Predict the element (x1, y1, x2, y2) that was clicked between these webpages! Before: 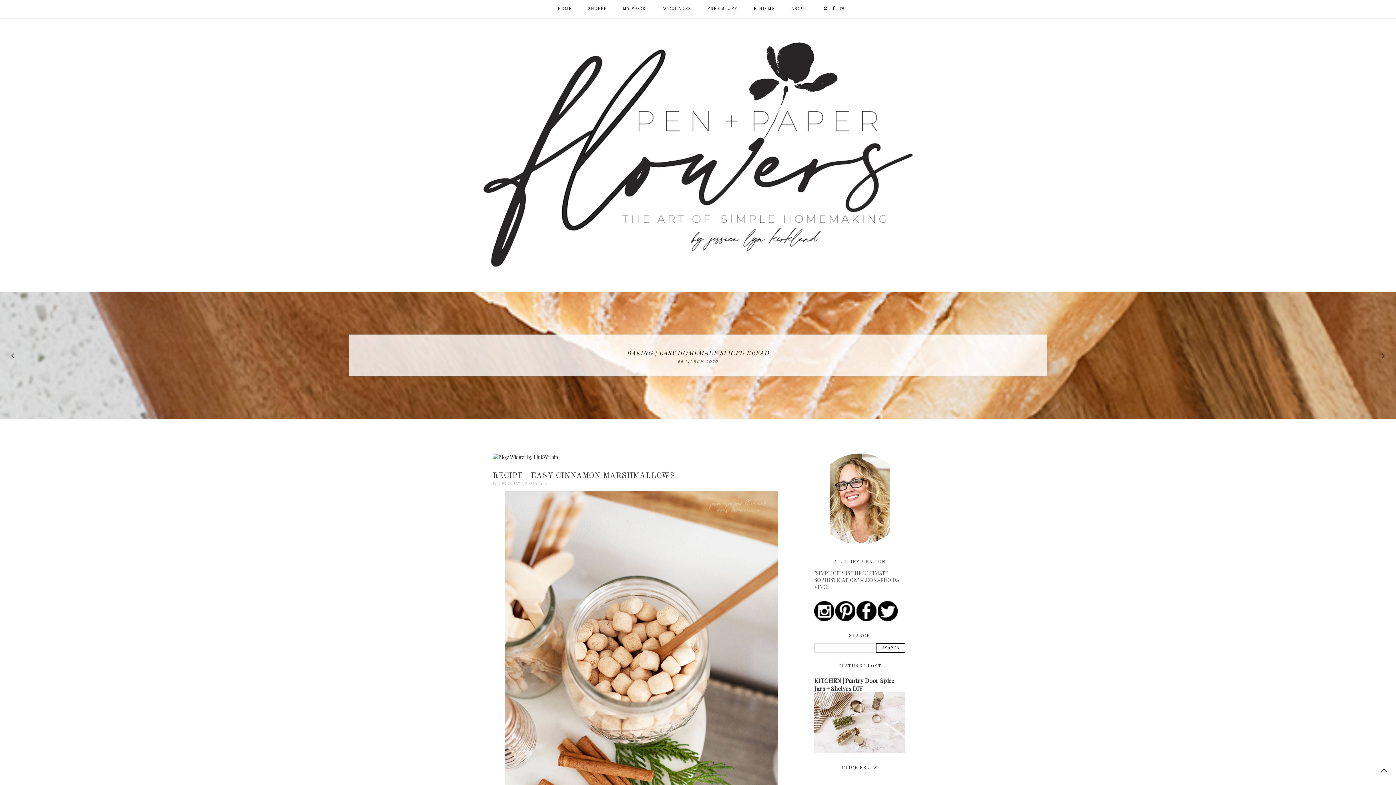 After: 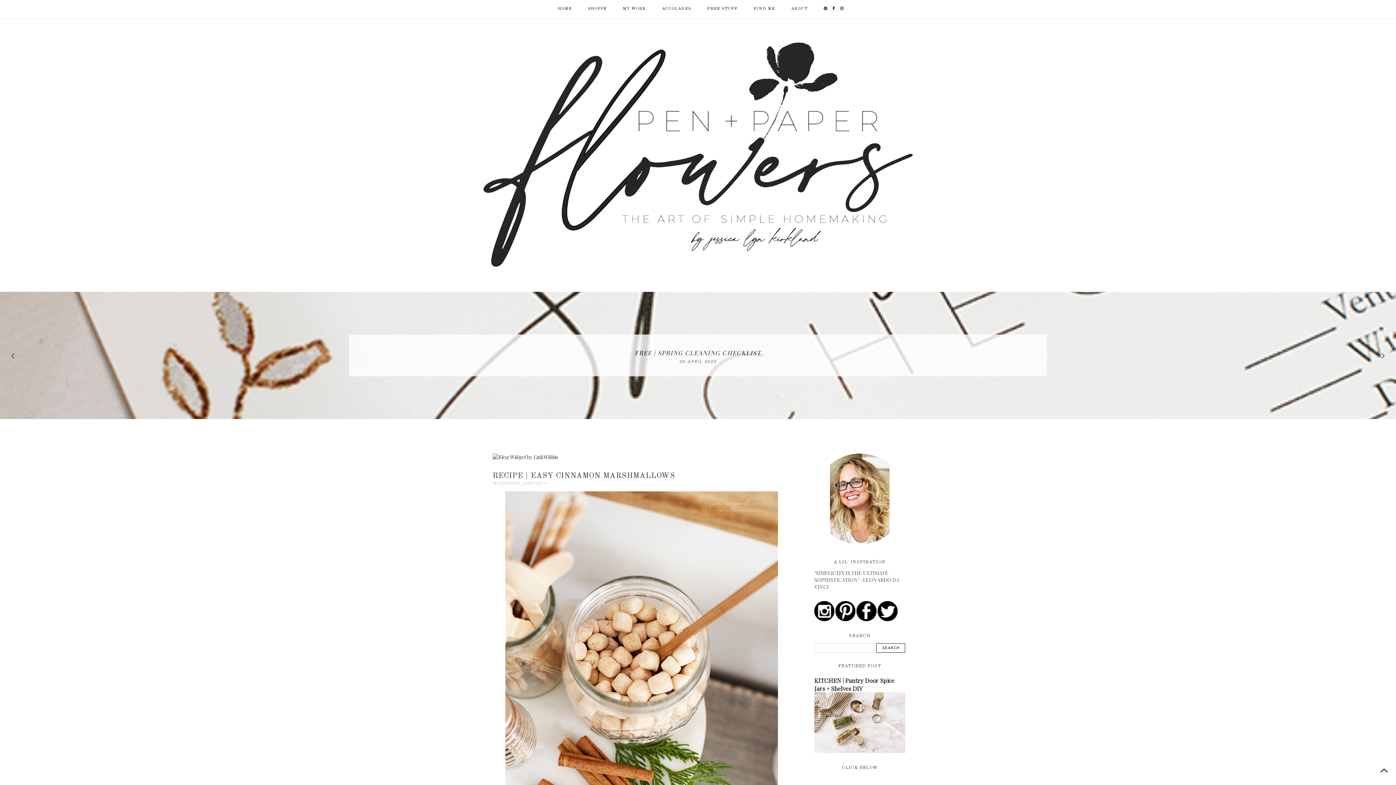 Action: bbox: (3, 346, 21, 364)